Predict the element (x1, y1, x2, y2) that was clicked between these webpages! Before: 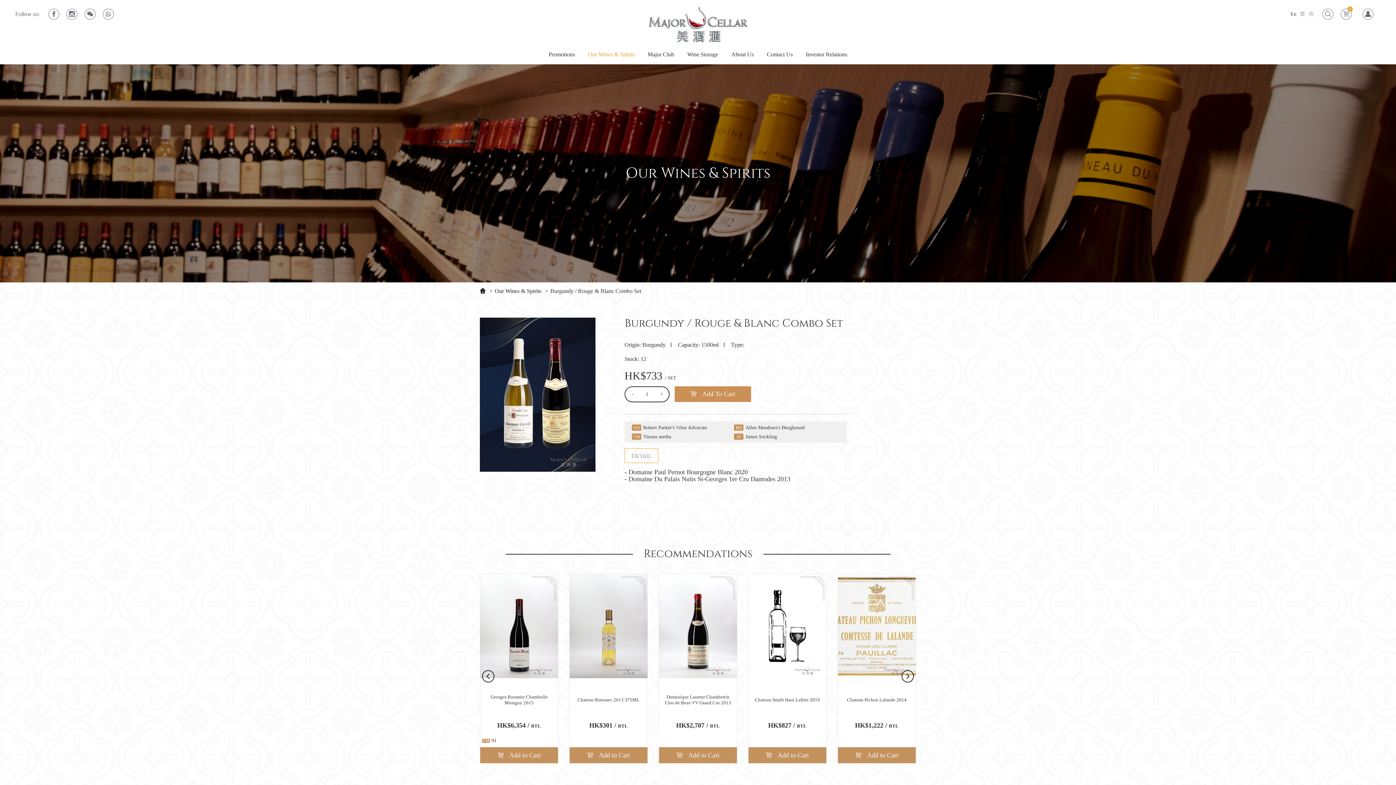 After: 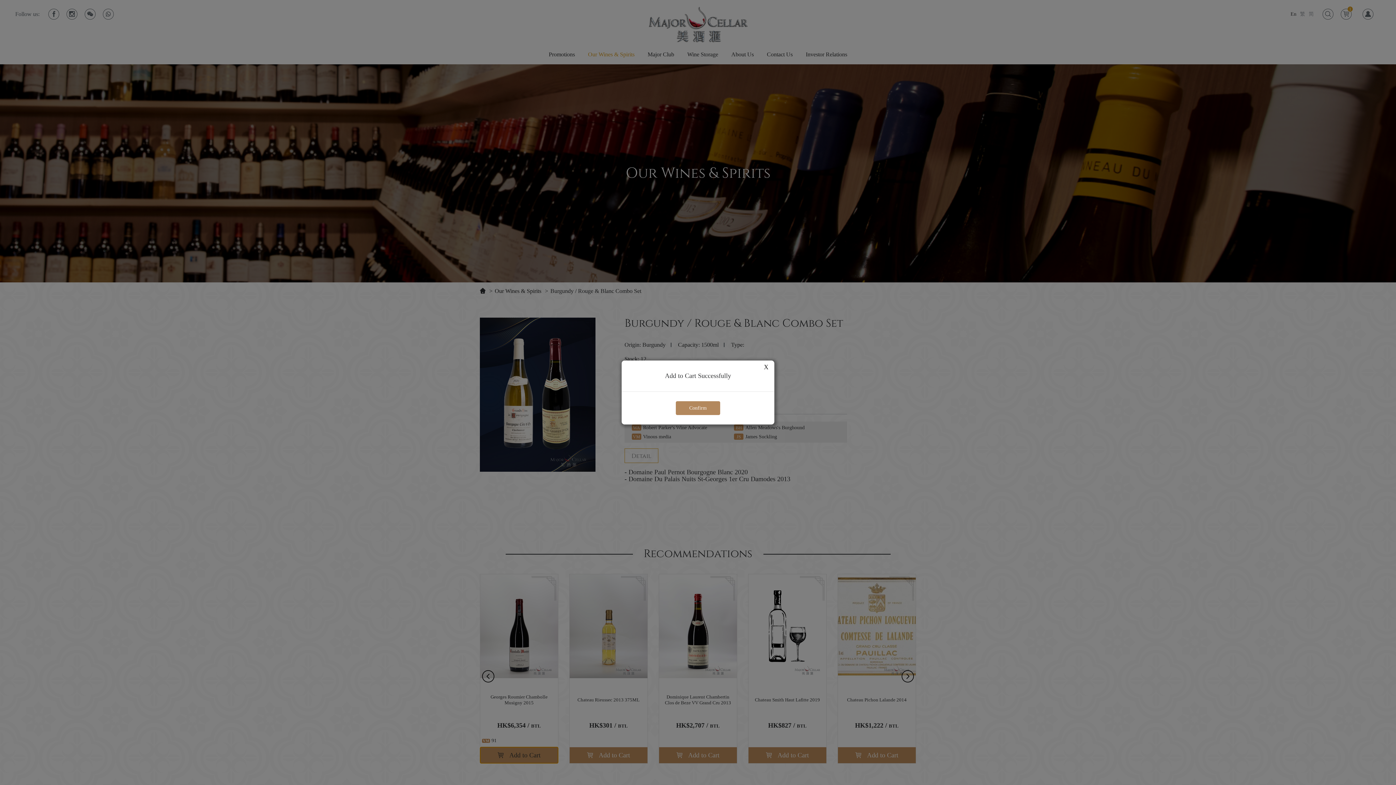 Action: bbox: (480, 747, 558, 763) label: Add to Cart